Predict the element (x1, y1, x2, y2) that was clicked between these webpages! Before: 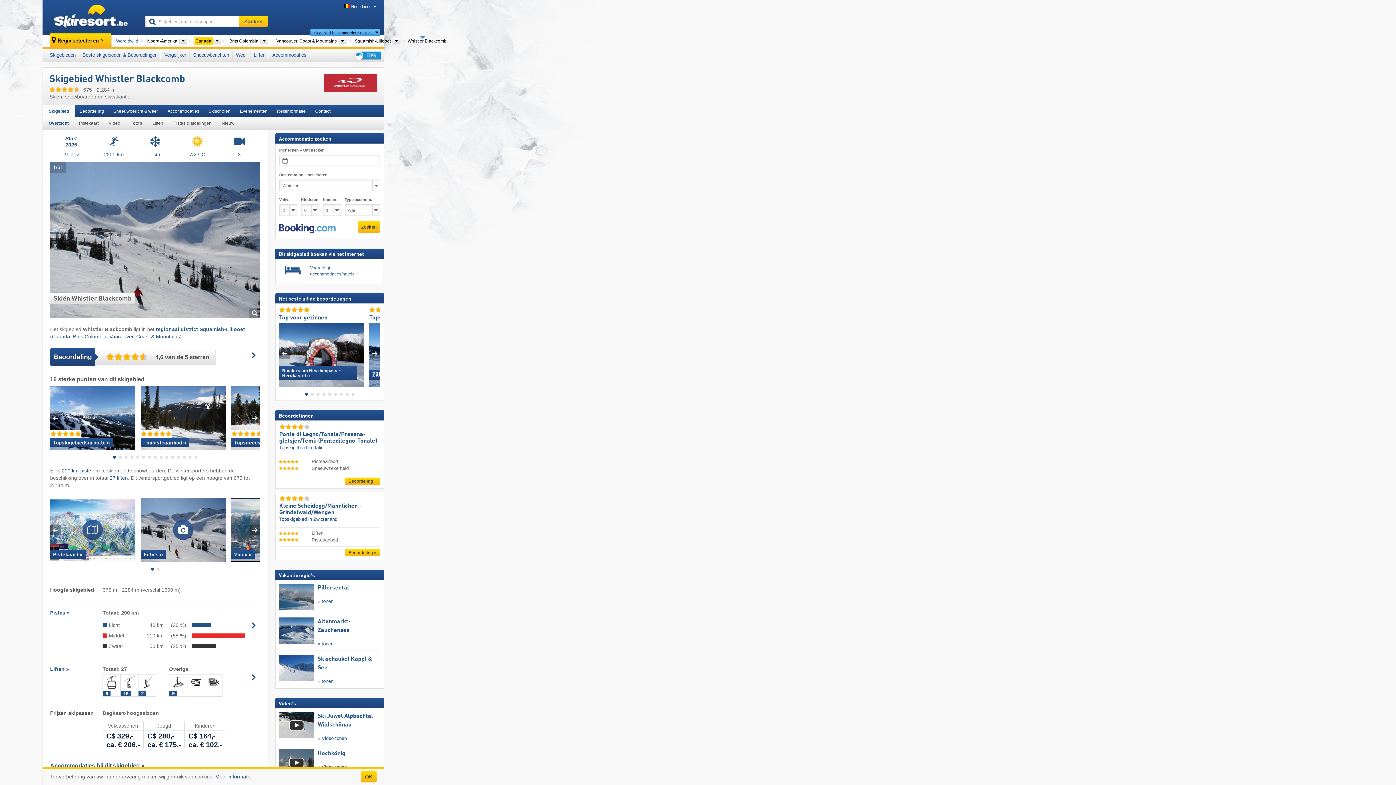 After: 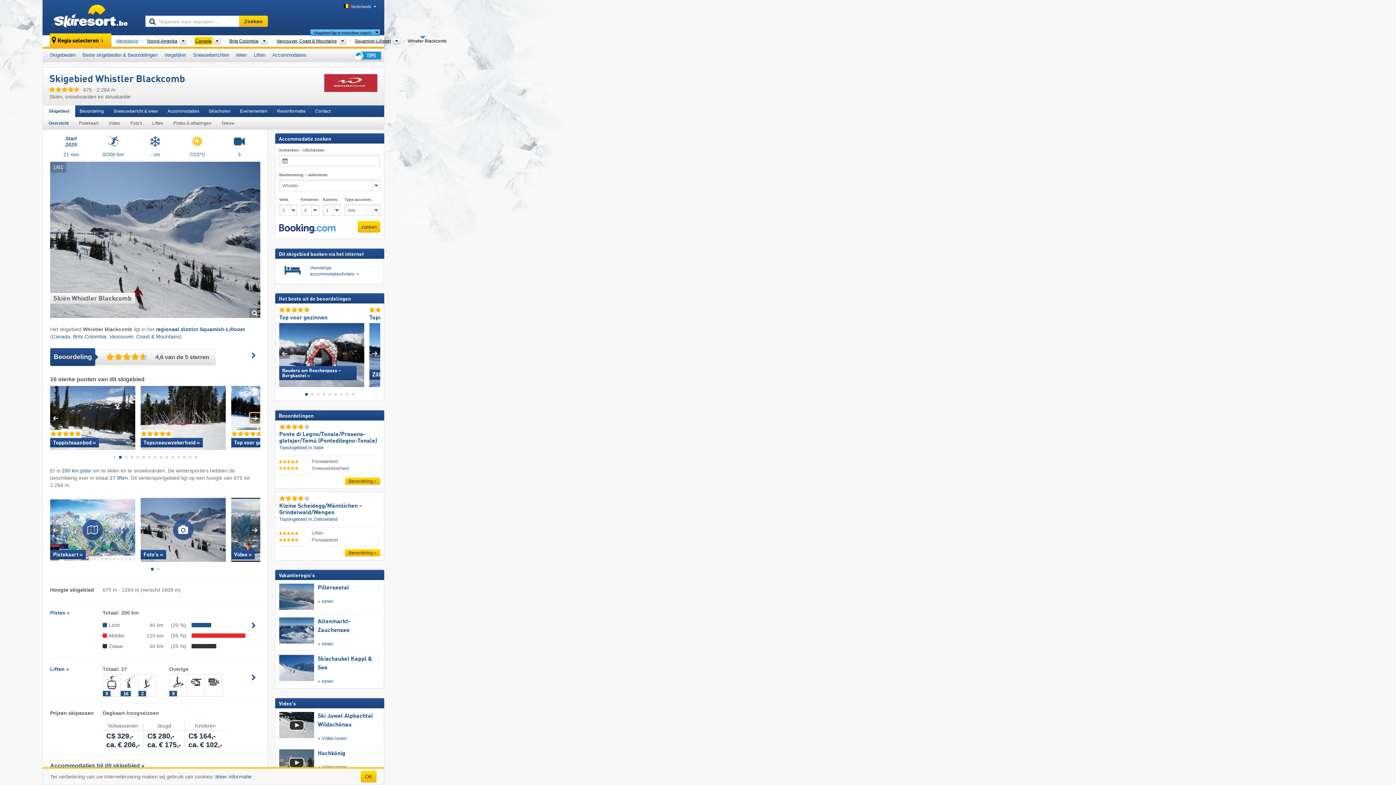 Action: label: Next slide bbox: (249, 412, 260, 423)